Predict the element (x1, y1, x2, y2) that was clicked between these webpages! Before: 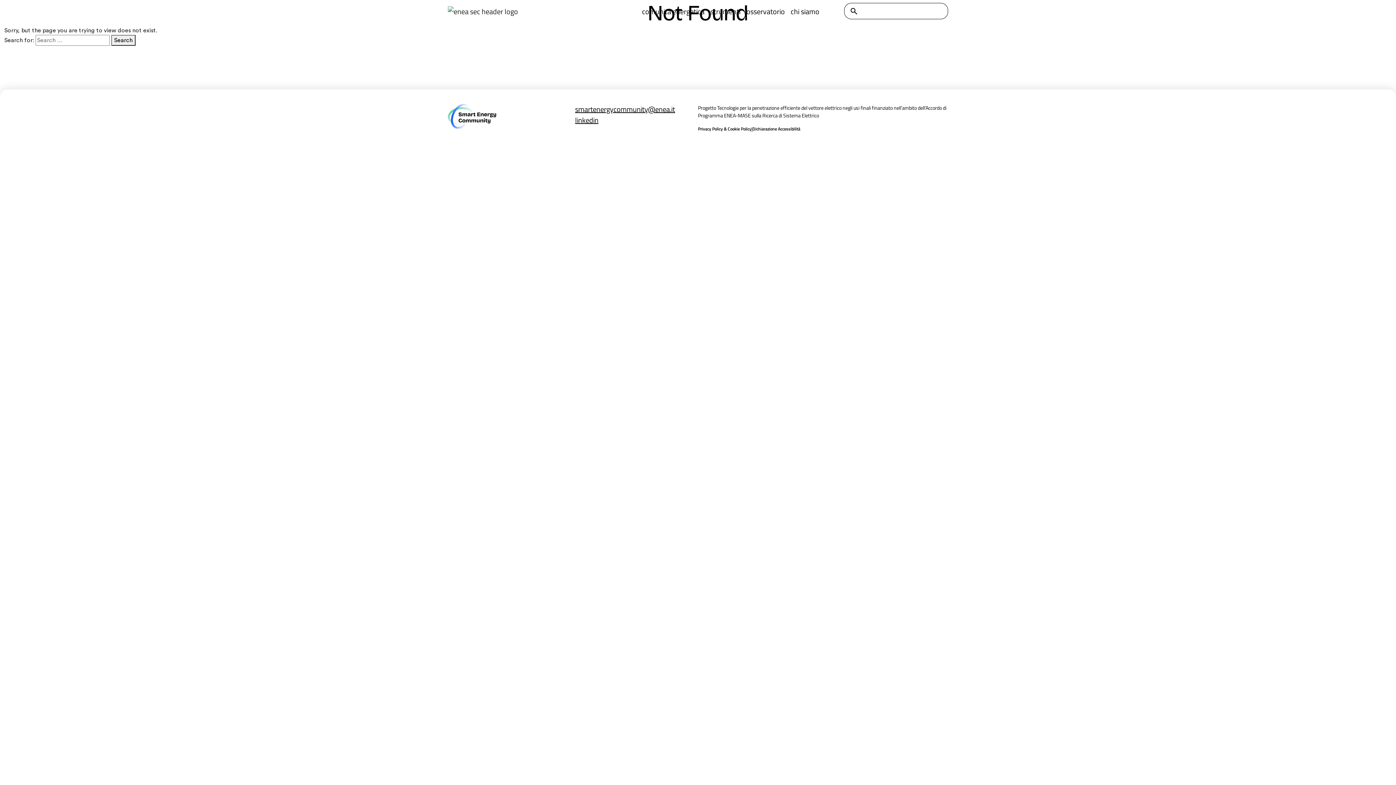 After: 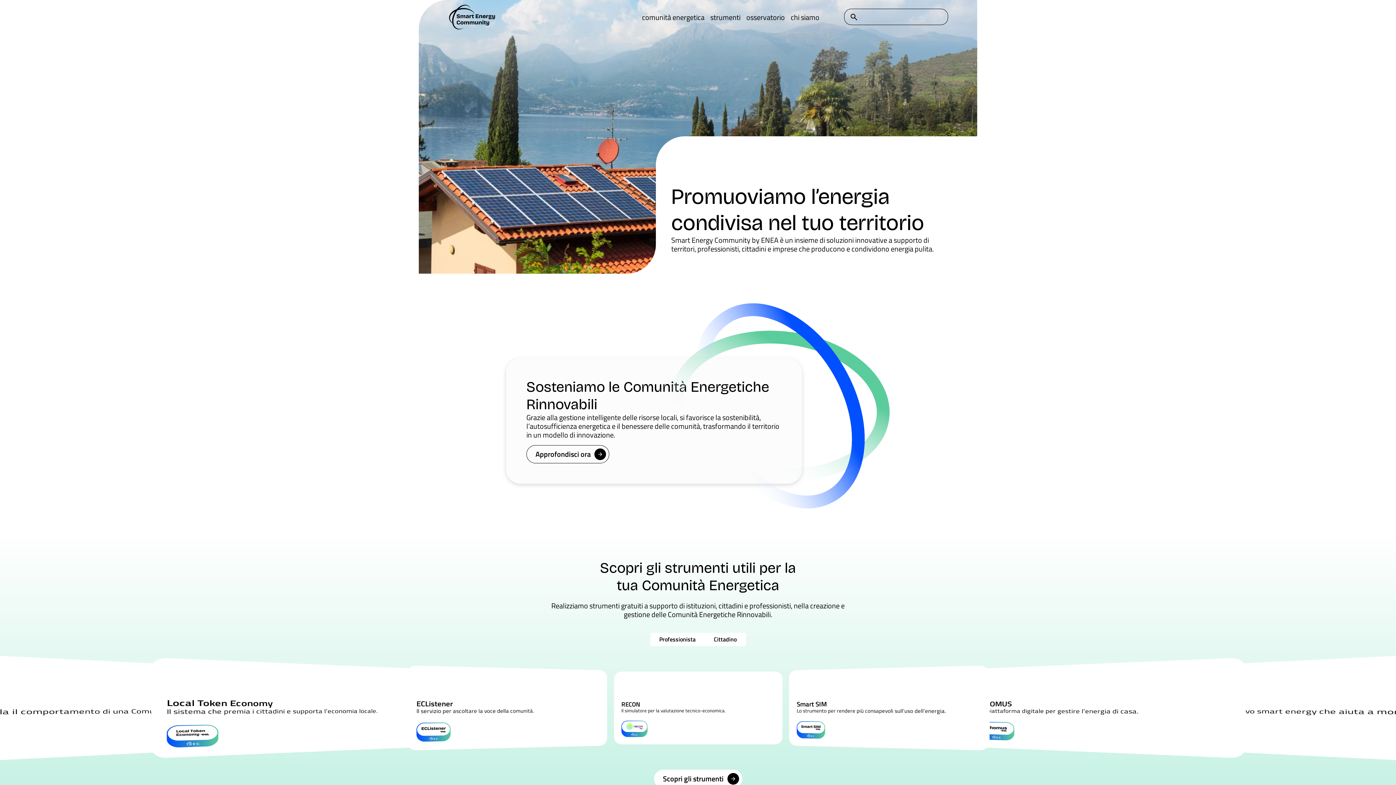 Action: bbox: (847, 6, 860, 16) label: Cerca nel sito